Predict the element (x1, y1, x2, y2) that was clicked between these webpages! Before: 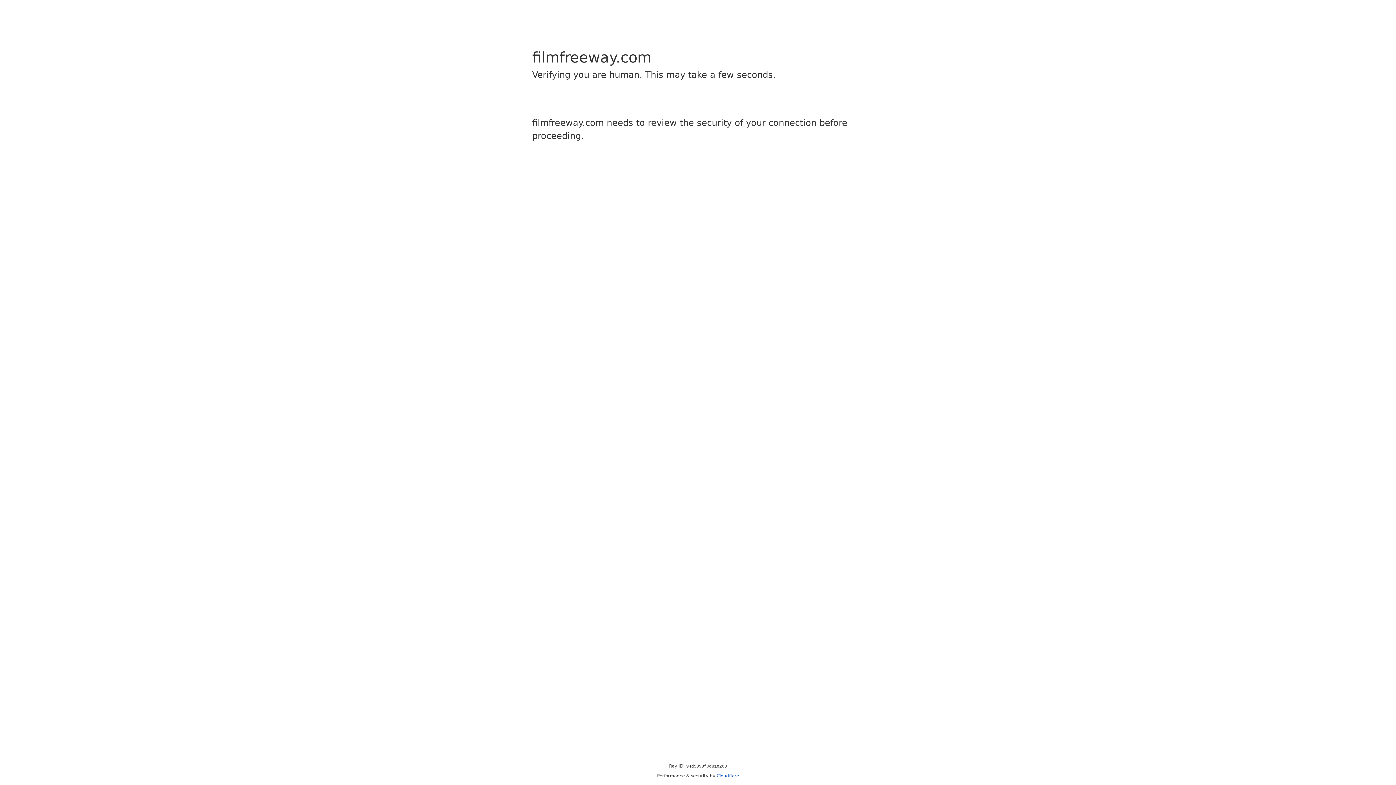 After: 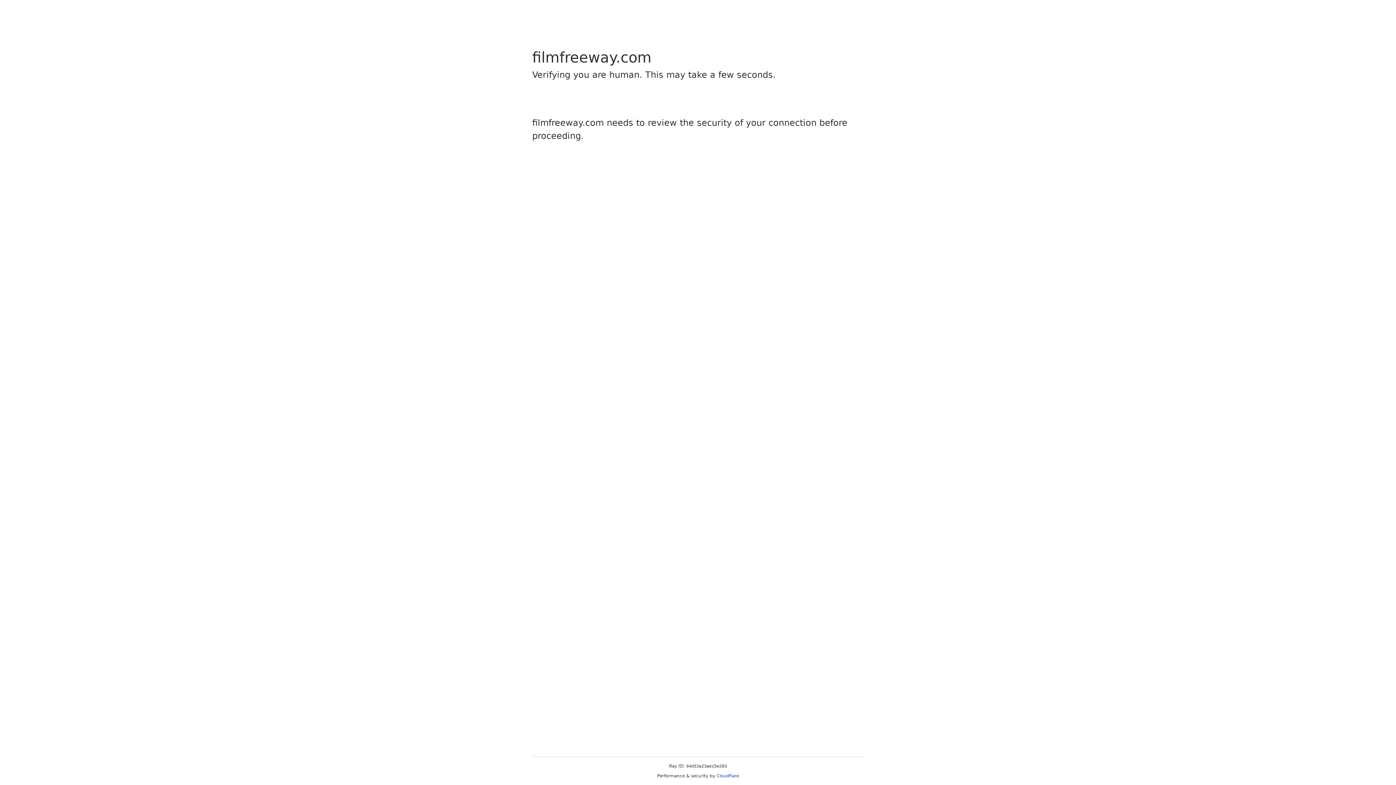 Action: bbox: (716, 773, 739, 778) label: Cloudflare